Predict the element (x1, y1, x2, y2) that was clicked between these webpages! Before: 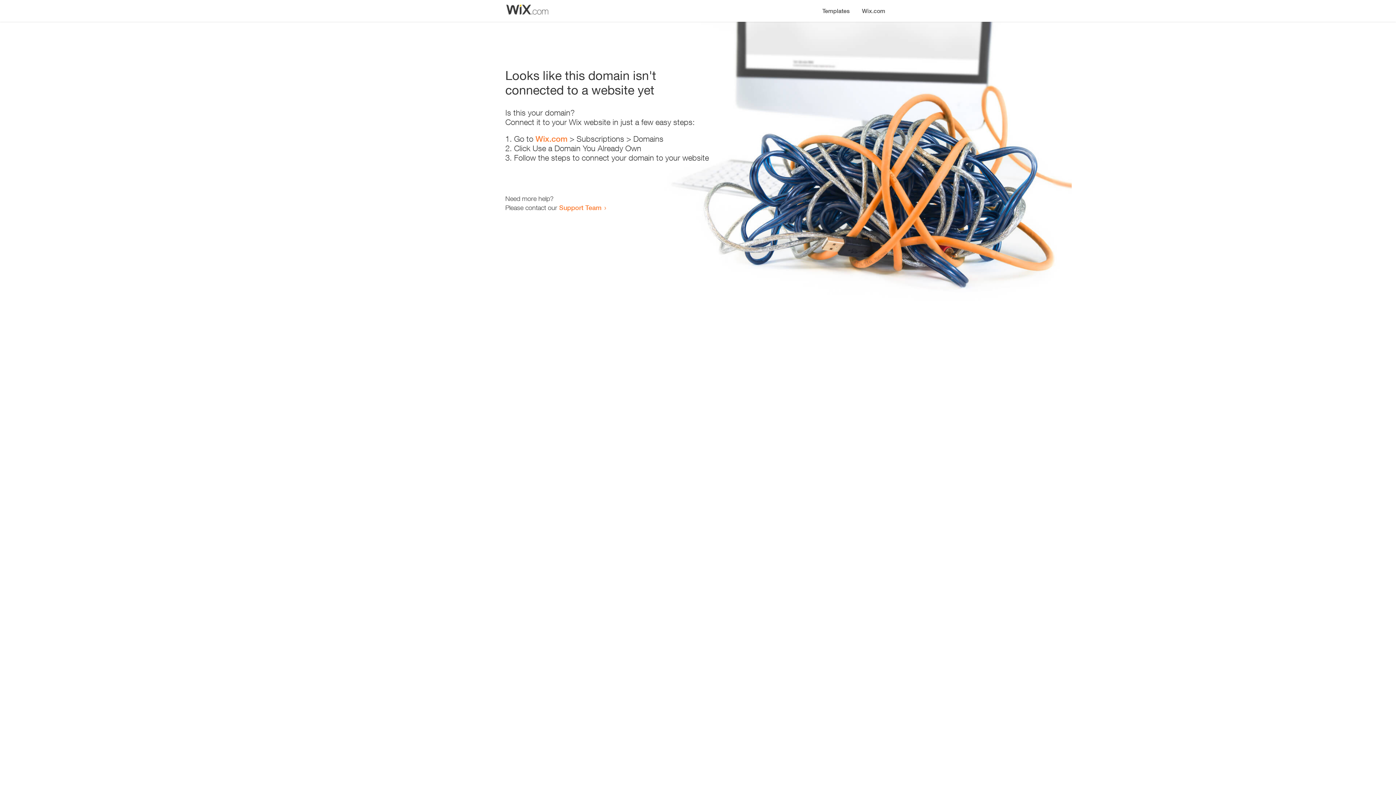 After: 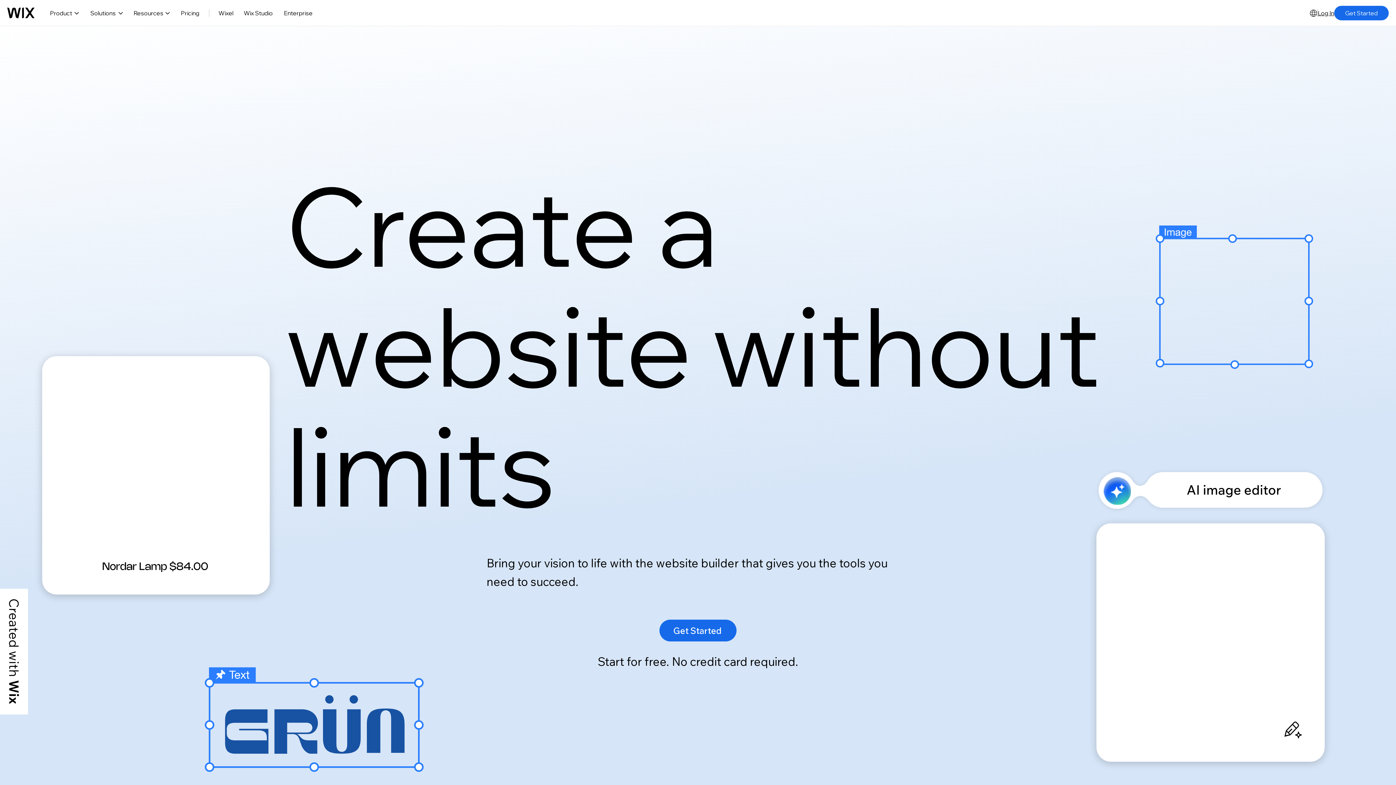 Action: bbox: (535, 134, 567, 143) label: Wix.com